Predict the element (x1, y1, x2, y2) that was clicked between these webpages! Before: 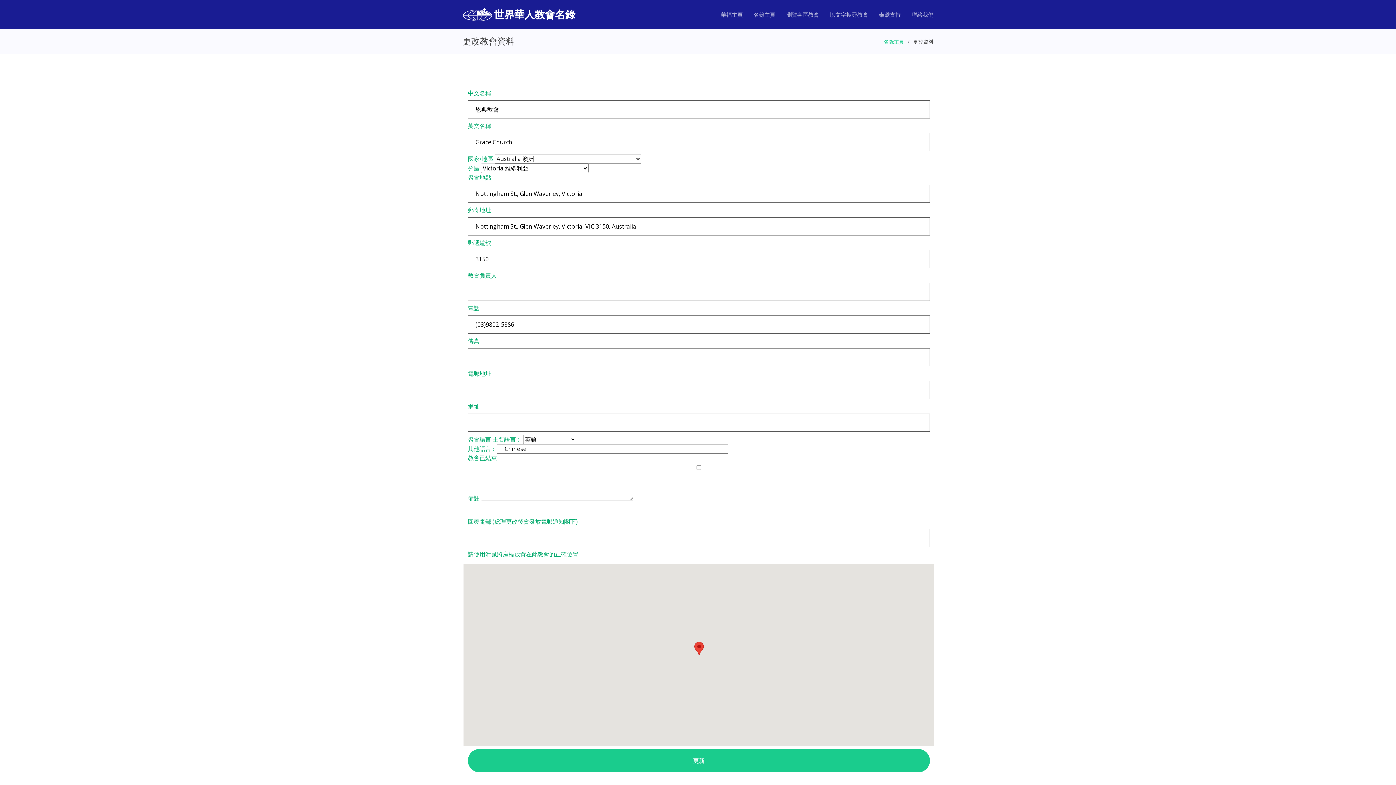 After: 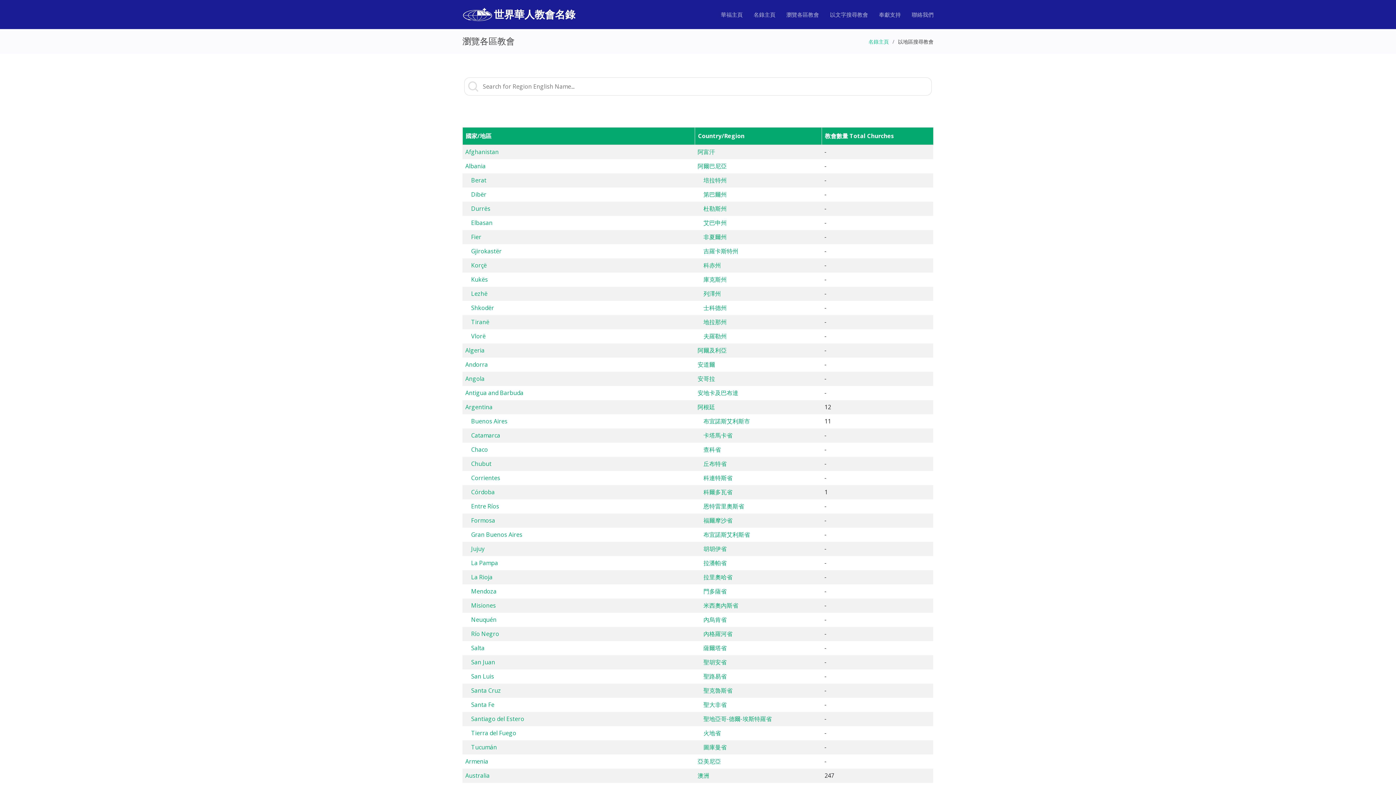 Action: bbox: (775, 6, 819, 22) label: 瀏覽各區教會